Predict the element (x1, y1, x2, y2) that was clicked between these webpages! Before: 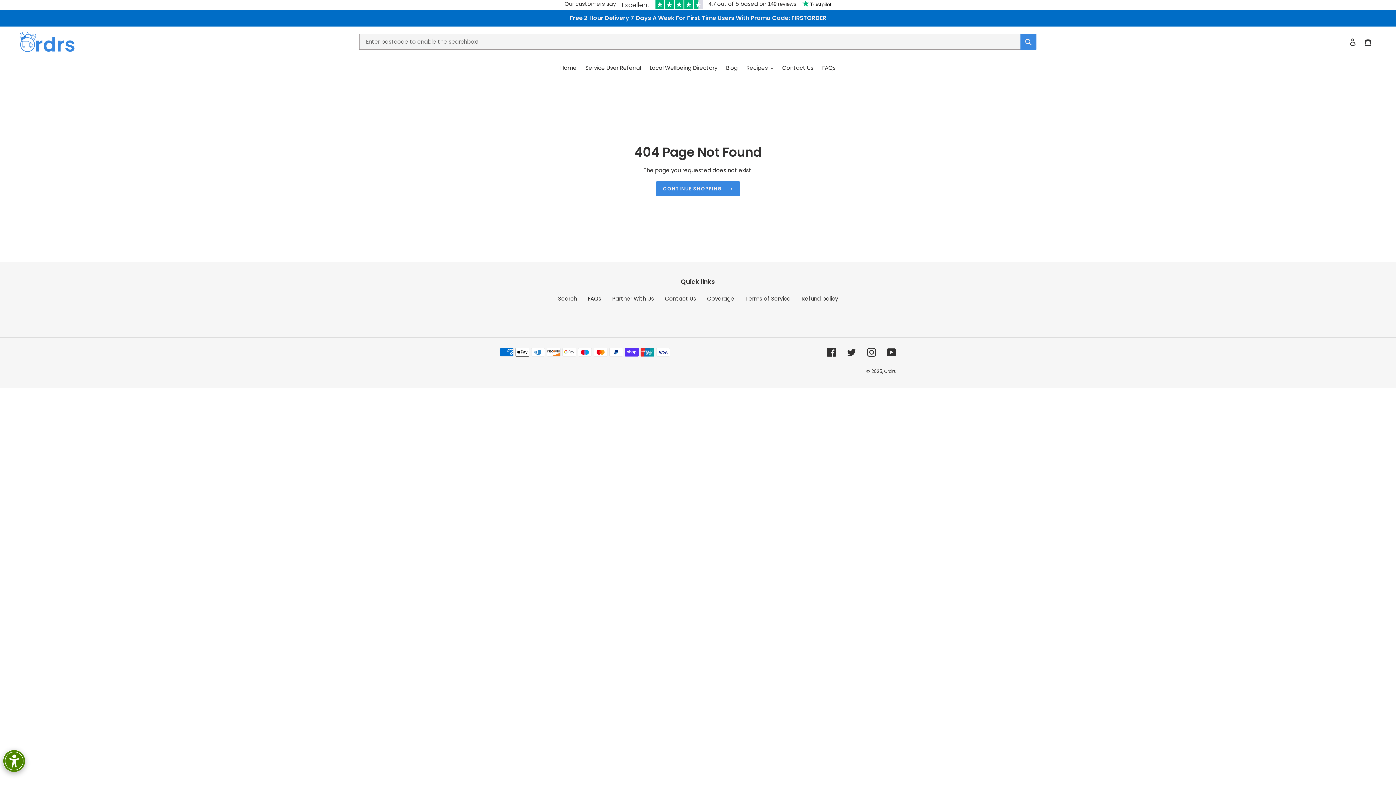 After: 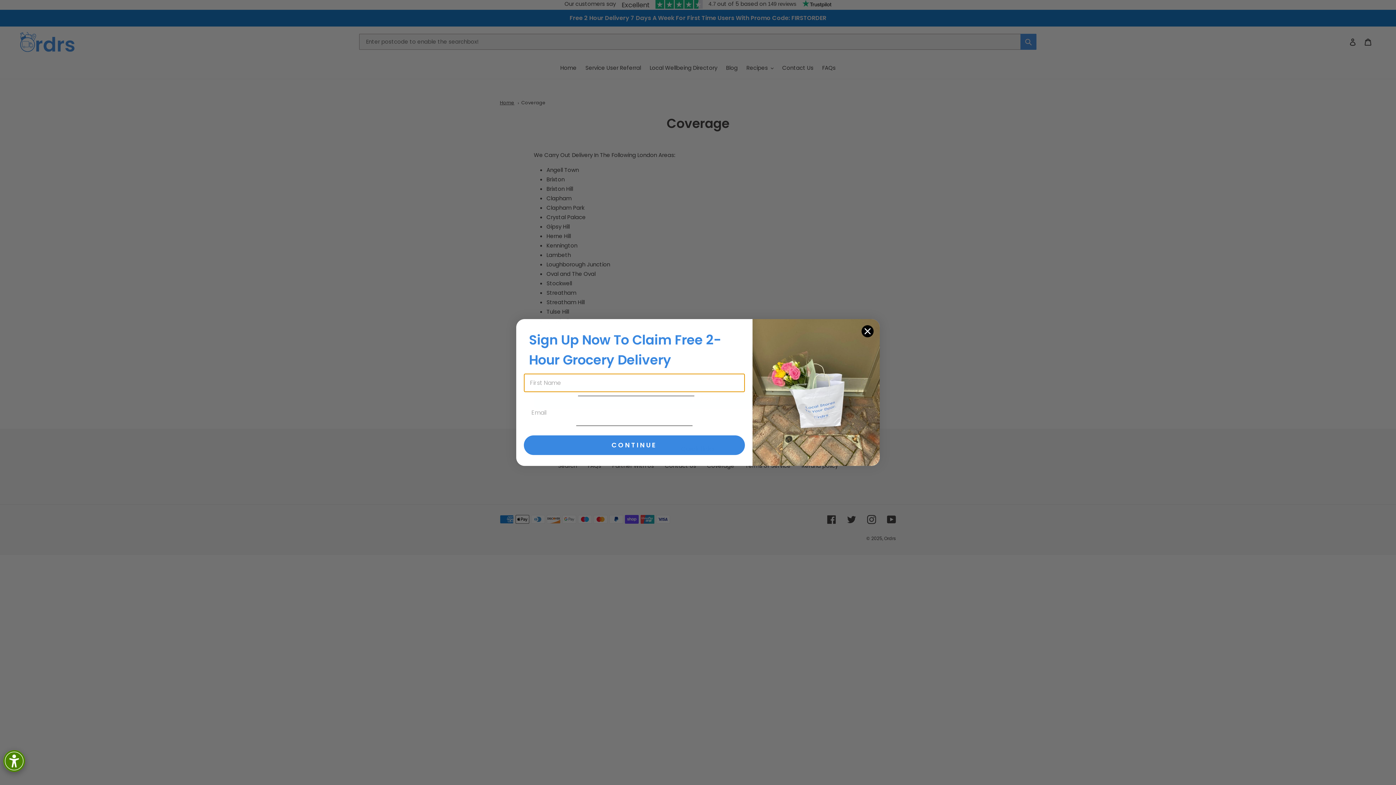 Action: bbox: (707, 295, 734, 302) label: Coverage